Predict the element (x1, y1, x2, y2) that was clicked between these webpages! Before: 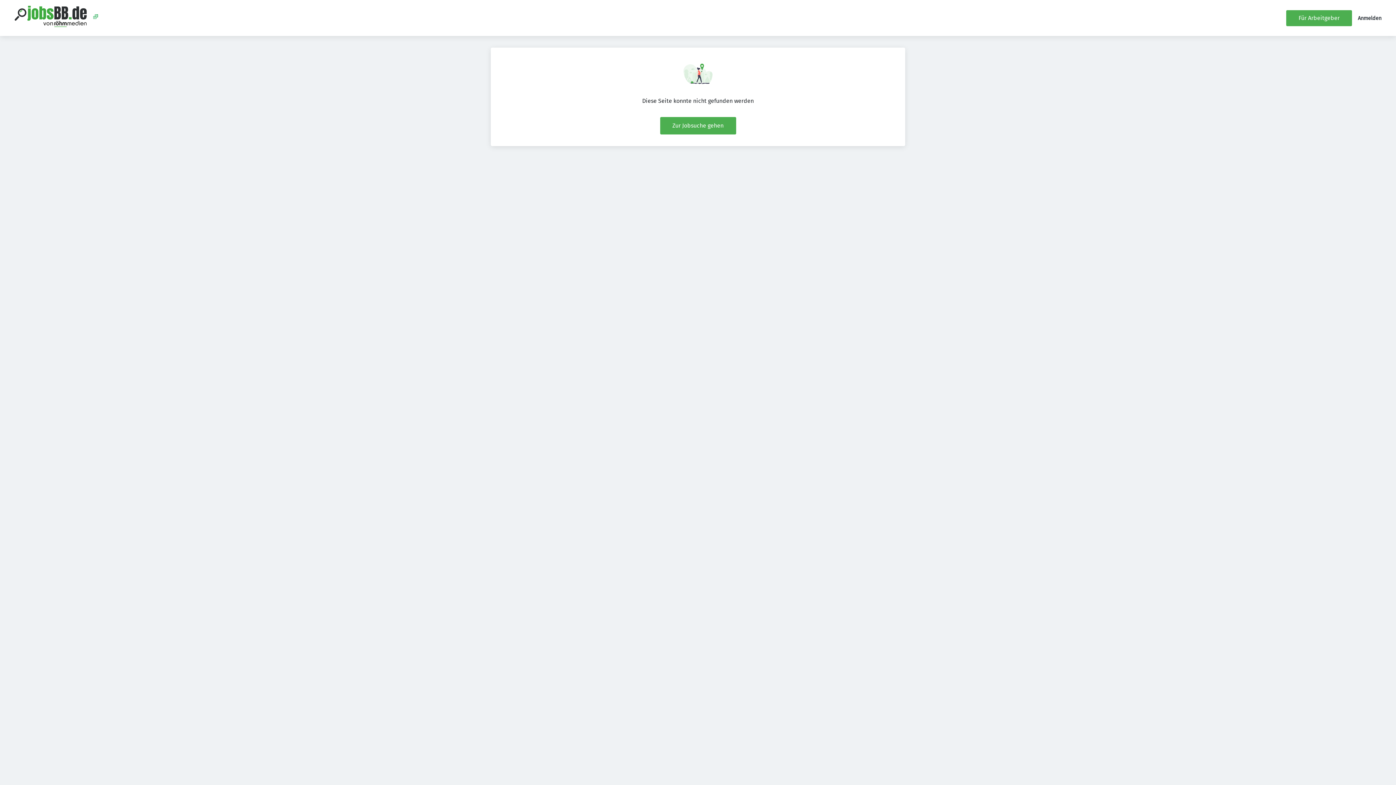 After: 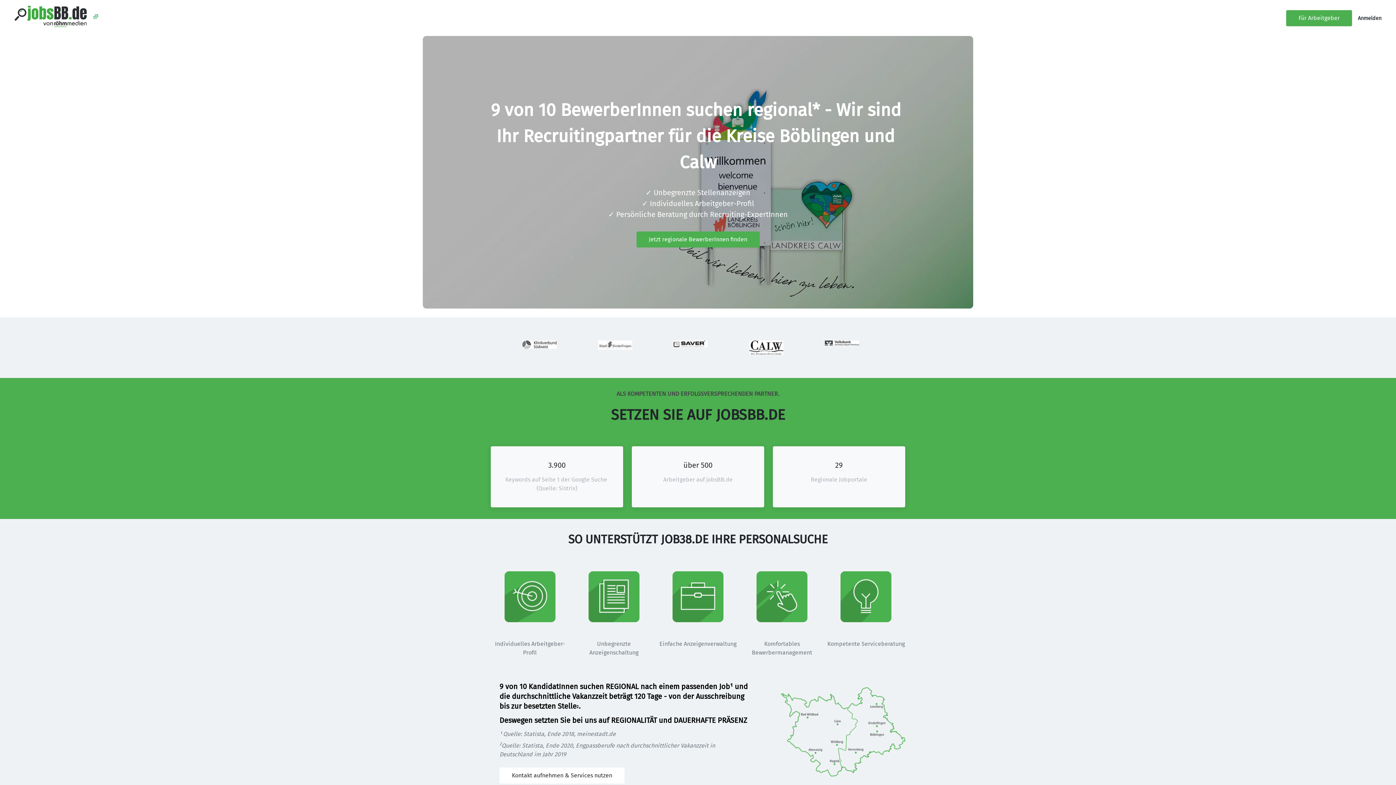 Action: label: Für Arbeitgeber bbox: (1286, 10, 1352, 26)